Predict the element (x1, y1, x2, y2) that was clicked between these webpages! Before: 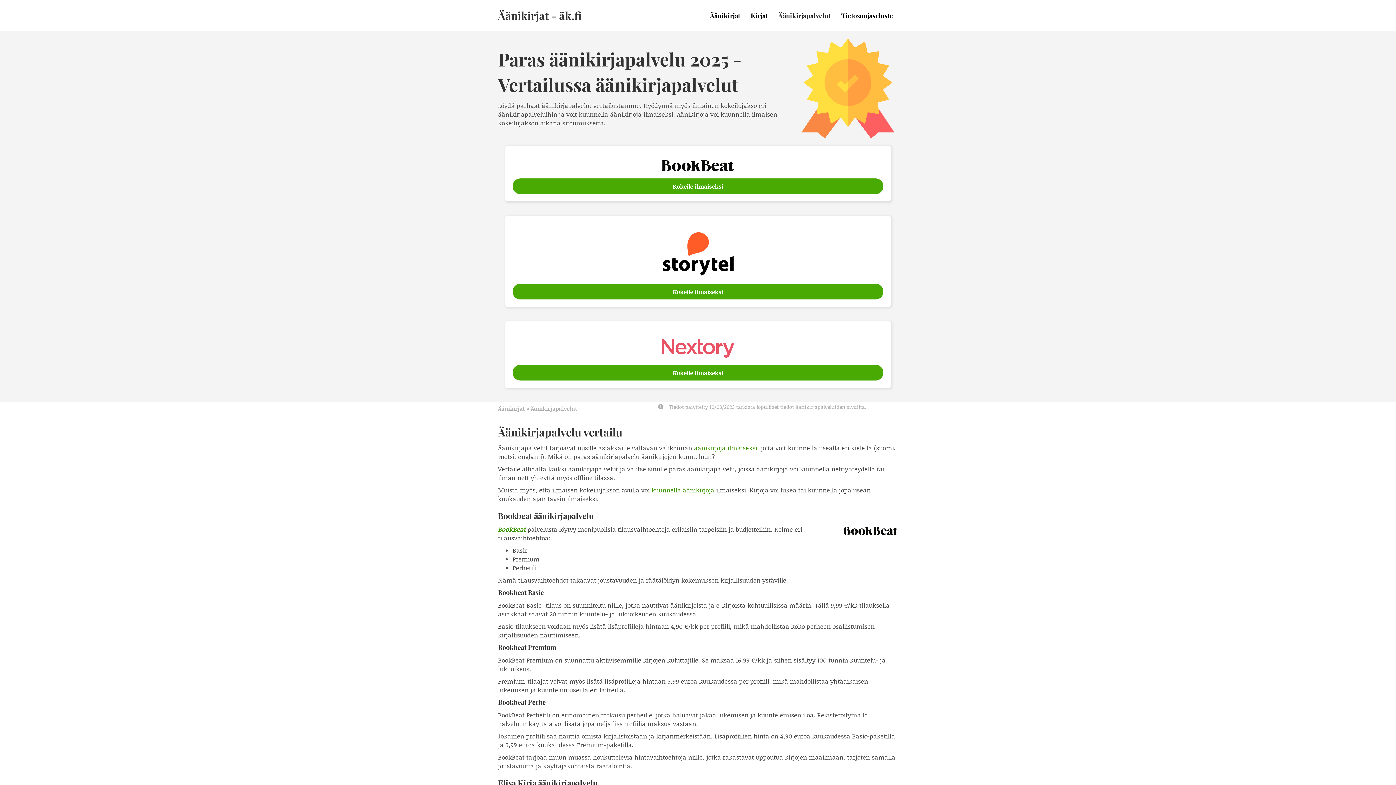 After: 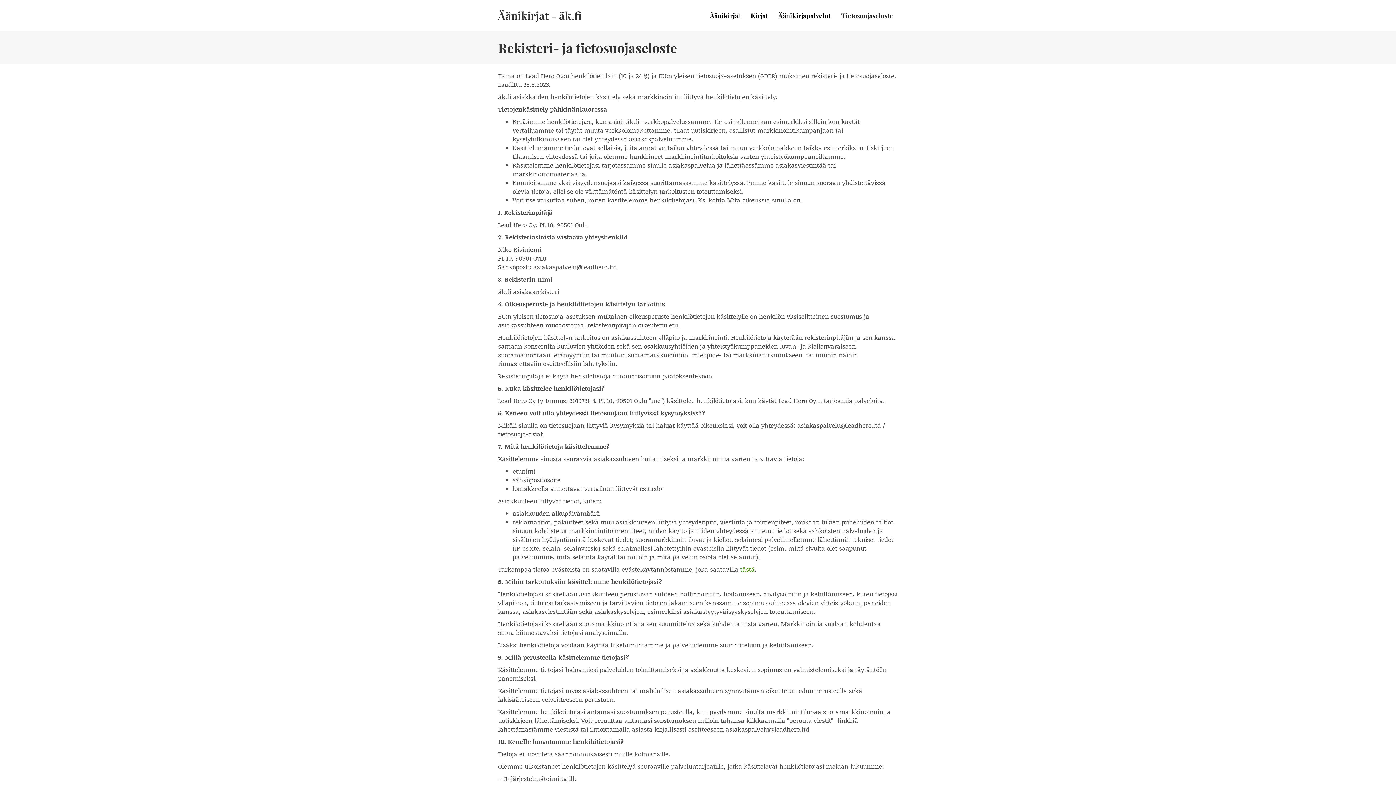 Action: label: Tietosuojaseloste bbox: (836, 7, 898, 24)